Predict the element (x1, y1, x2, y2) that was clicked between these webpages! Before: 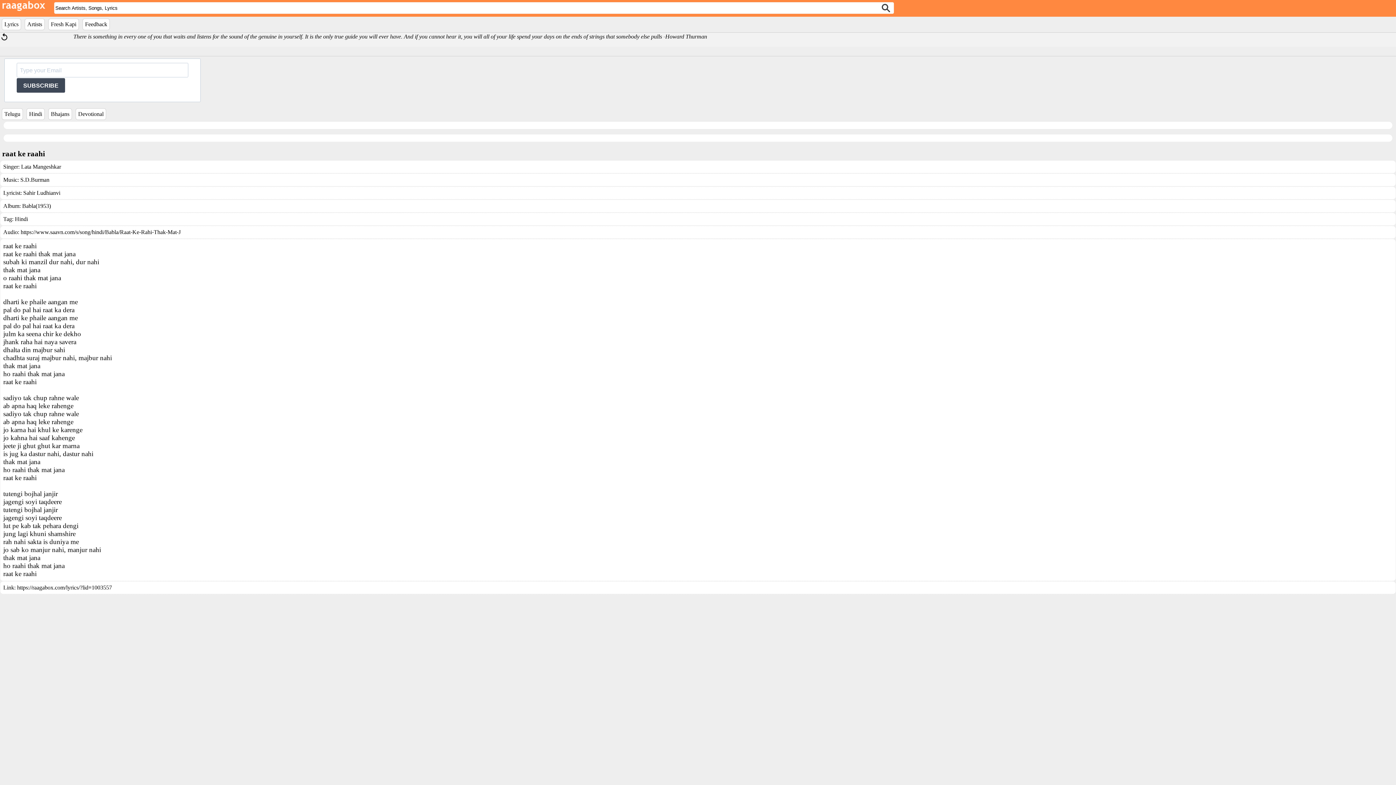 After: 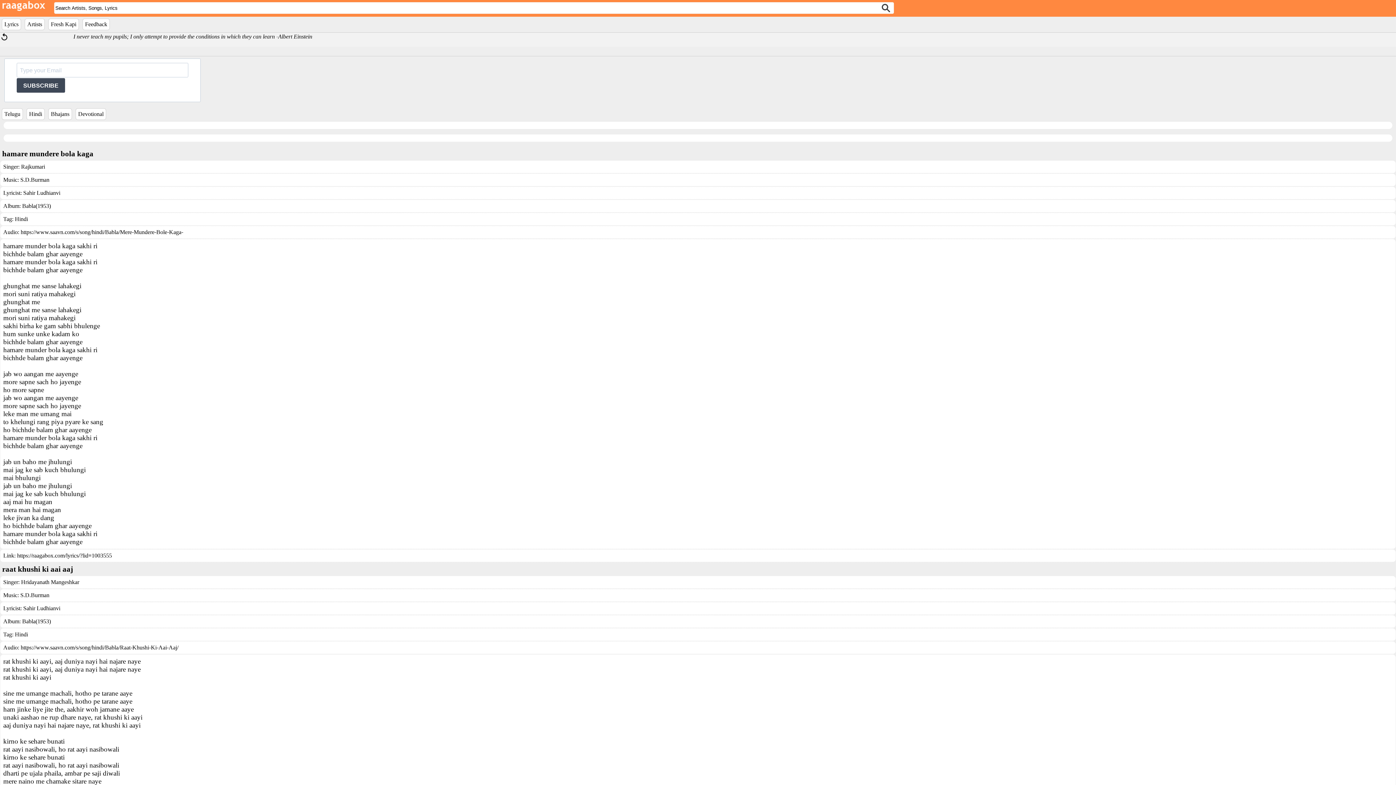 Action: label: Babla(1953) bbox: (22, 202, 50, 209)